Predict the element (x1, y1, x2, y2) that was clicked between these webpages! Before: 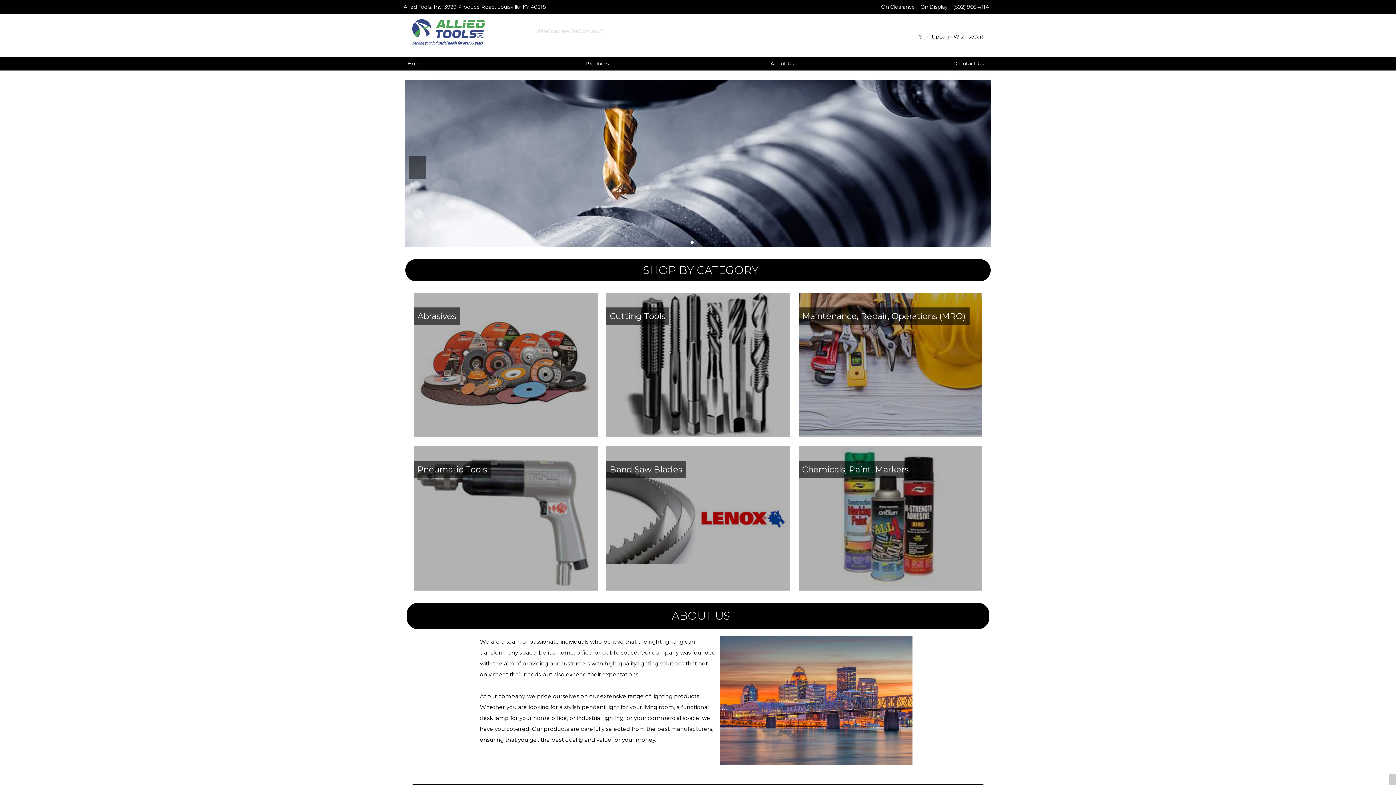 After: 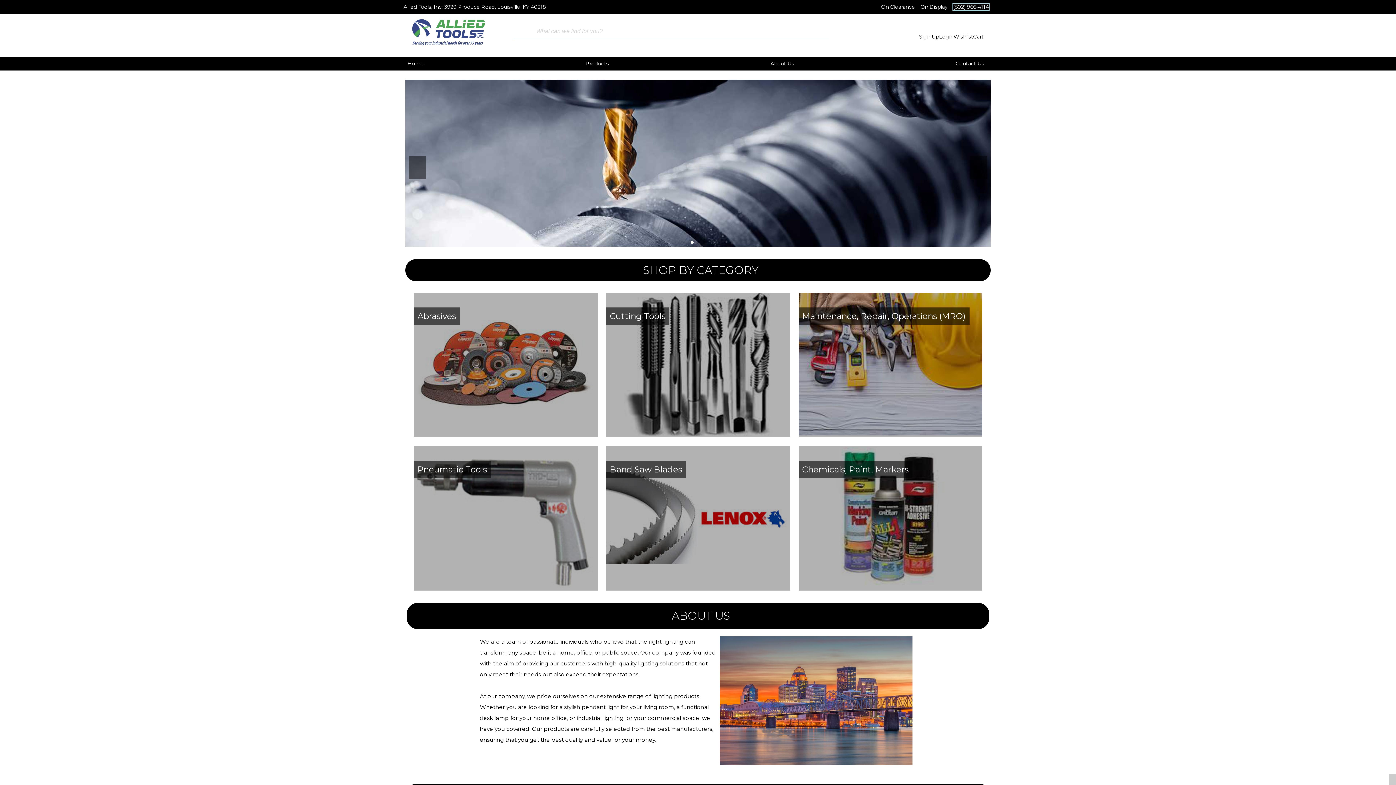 Action: bbox: (953, 3, 989, 10) label: (502) 966-4114